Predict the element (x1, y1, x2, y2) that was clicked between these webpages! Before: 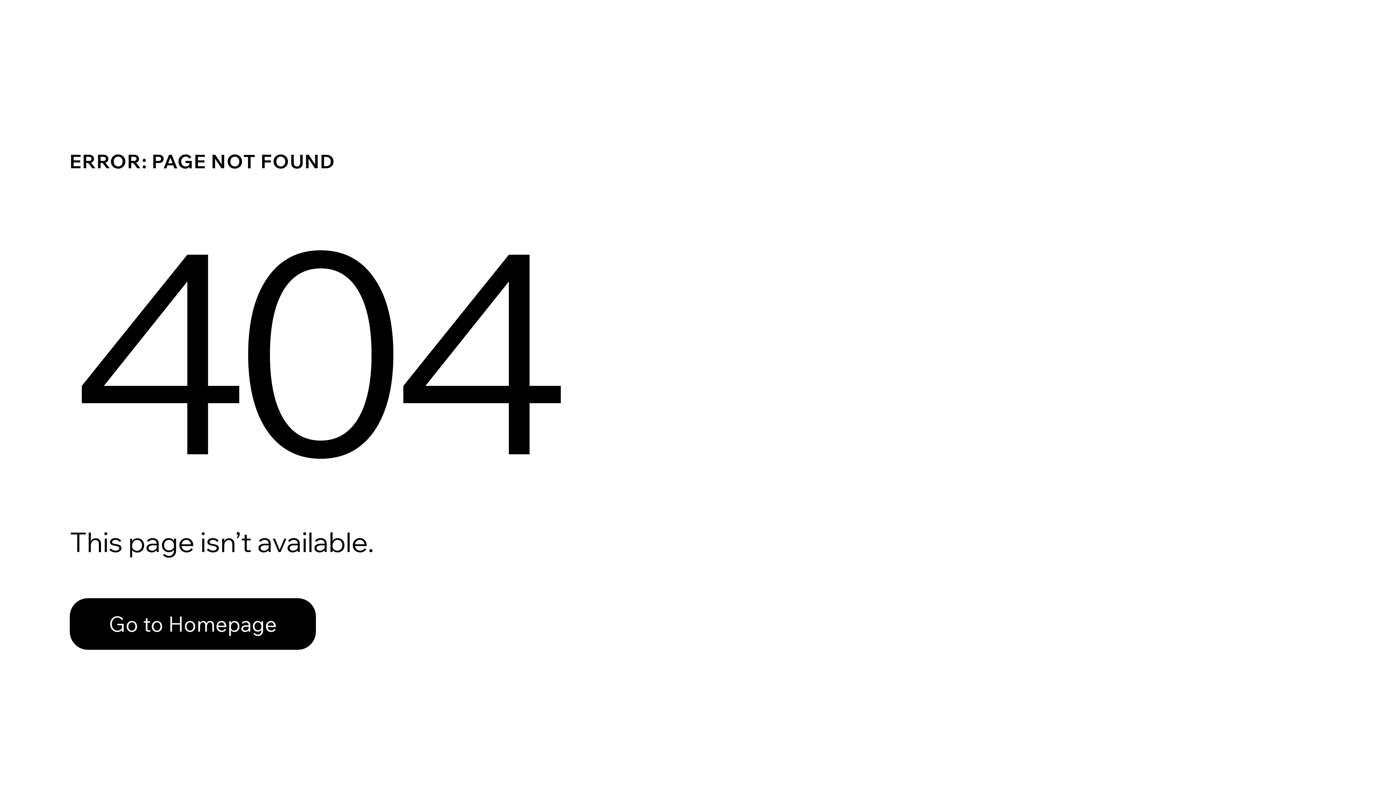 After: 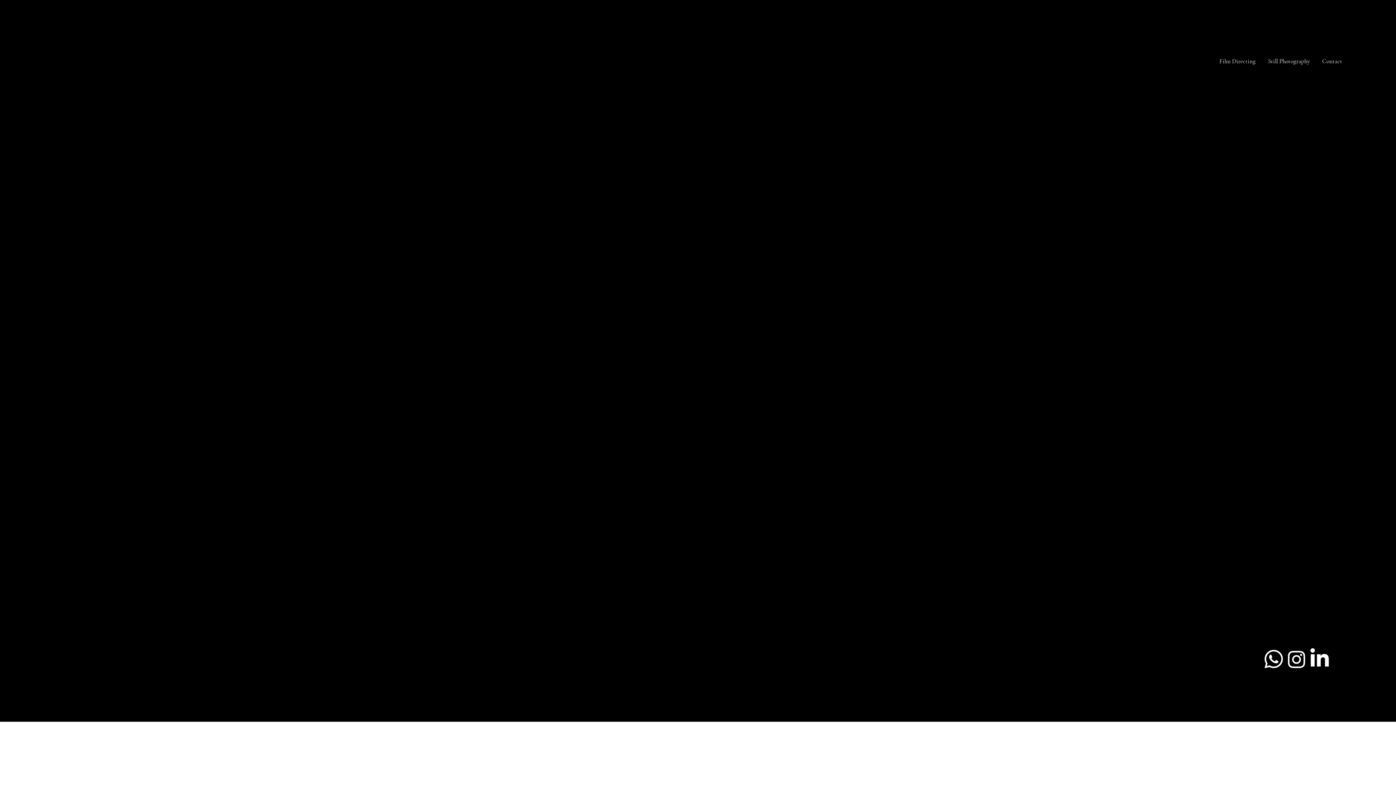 Action: bbox: (69, 582, 768, 659) label: Go to Homepage